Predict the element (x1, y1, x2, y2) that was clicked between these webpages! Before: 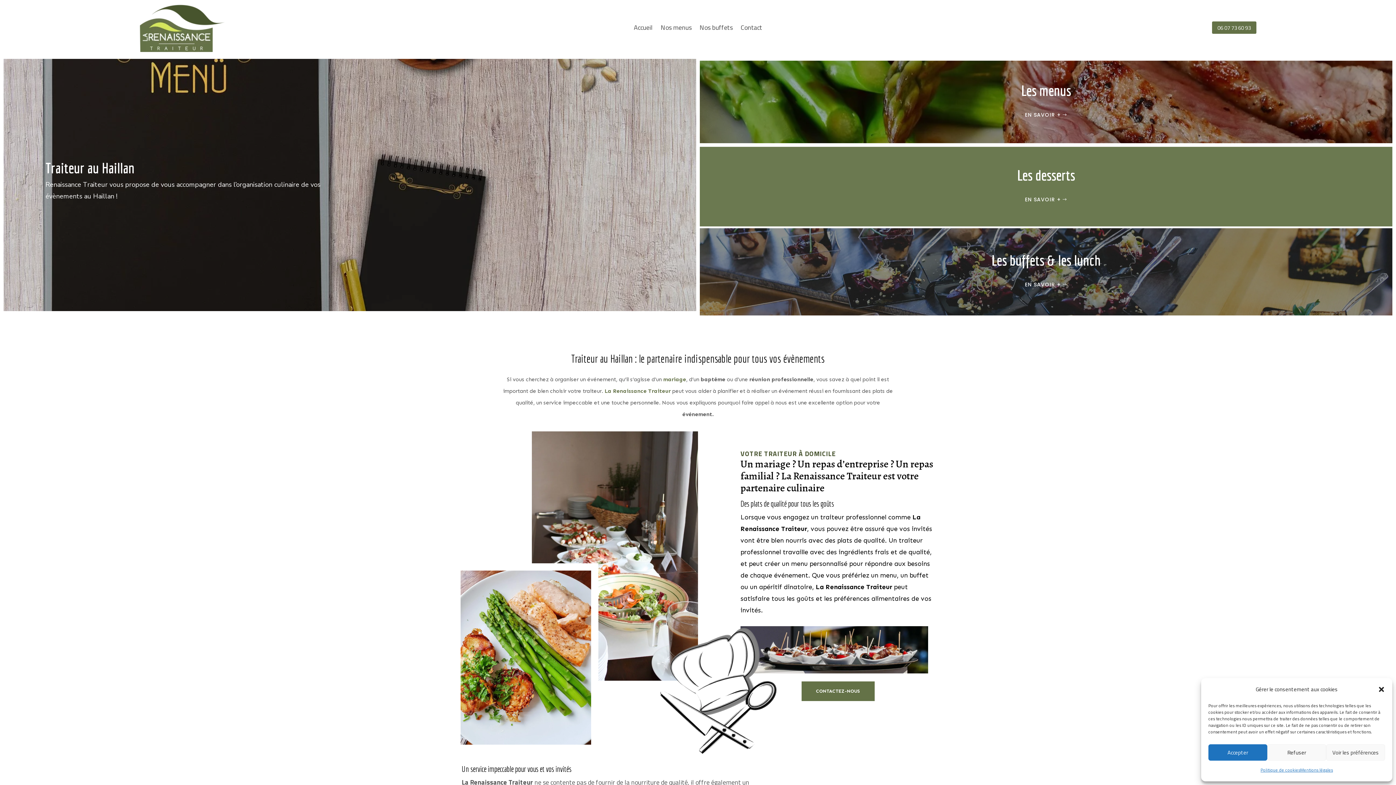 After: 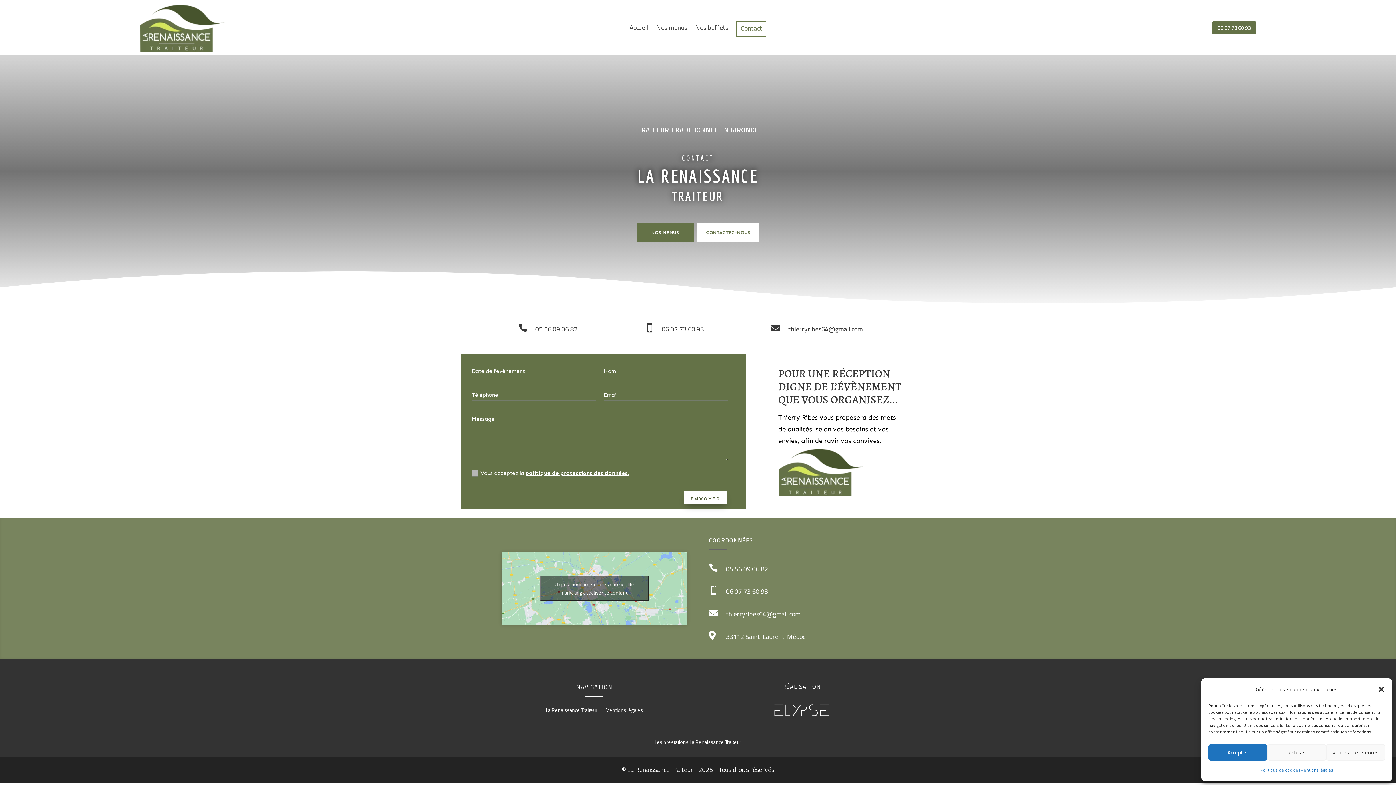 Action: label: CONTACTEZ-NOUS bbox: (801, 681, 874, 701)